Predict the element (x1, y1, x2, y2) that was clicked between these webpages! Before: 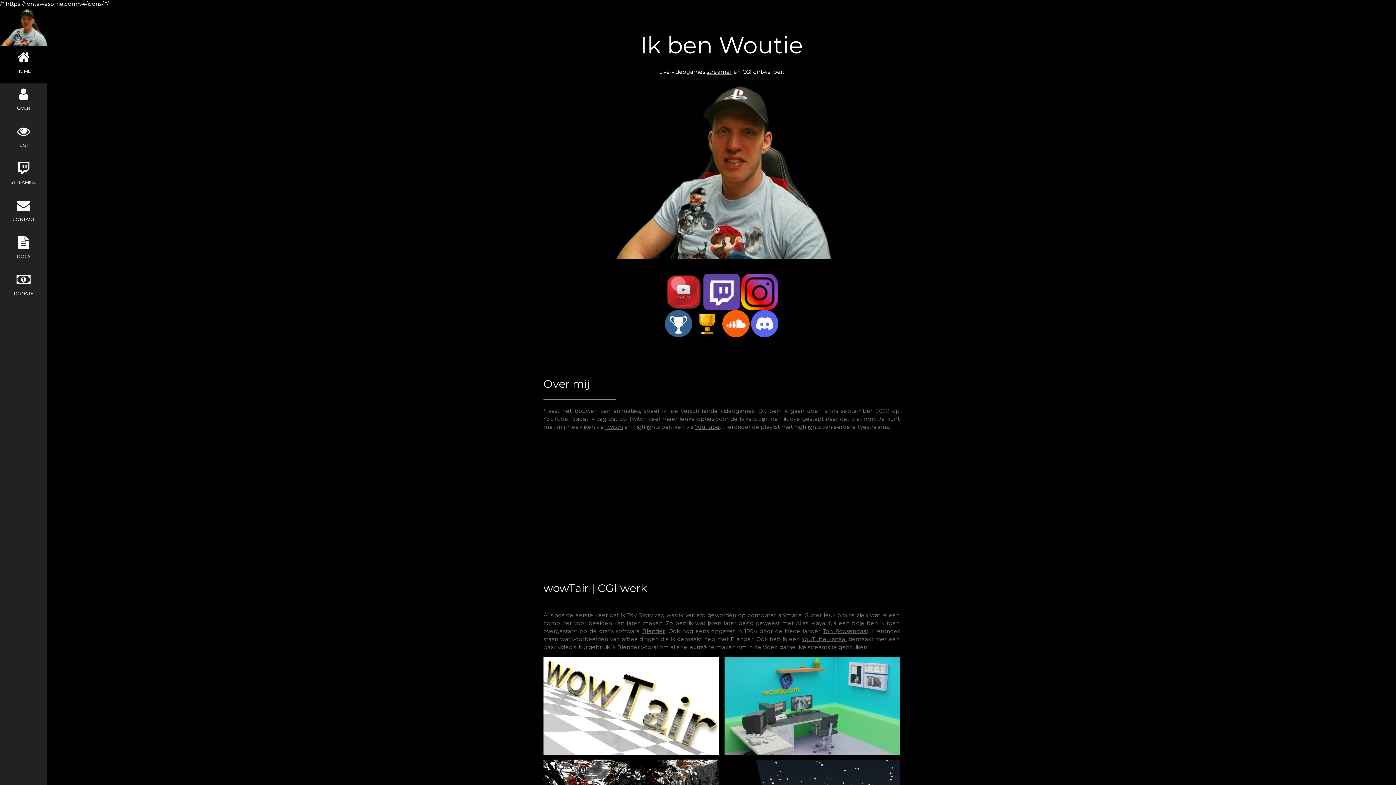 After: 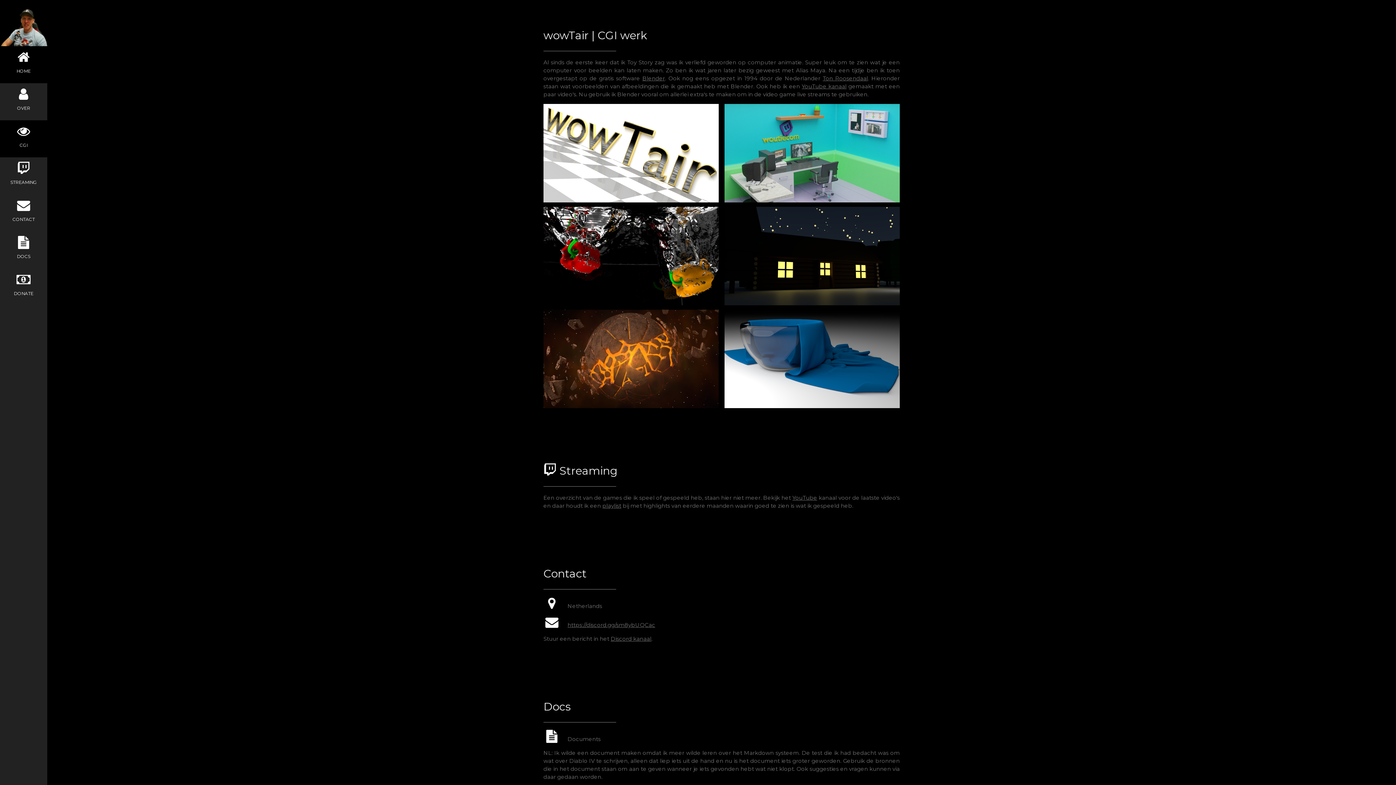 Action: bbox: (0, 120, 47, 157) label: CGI